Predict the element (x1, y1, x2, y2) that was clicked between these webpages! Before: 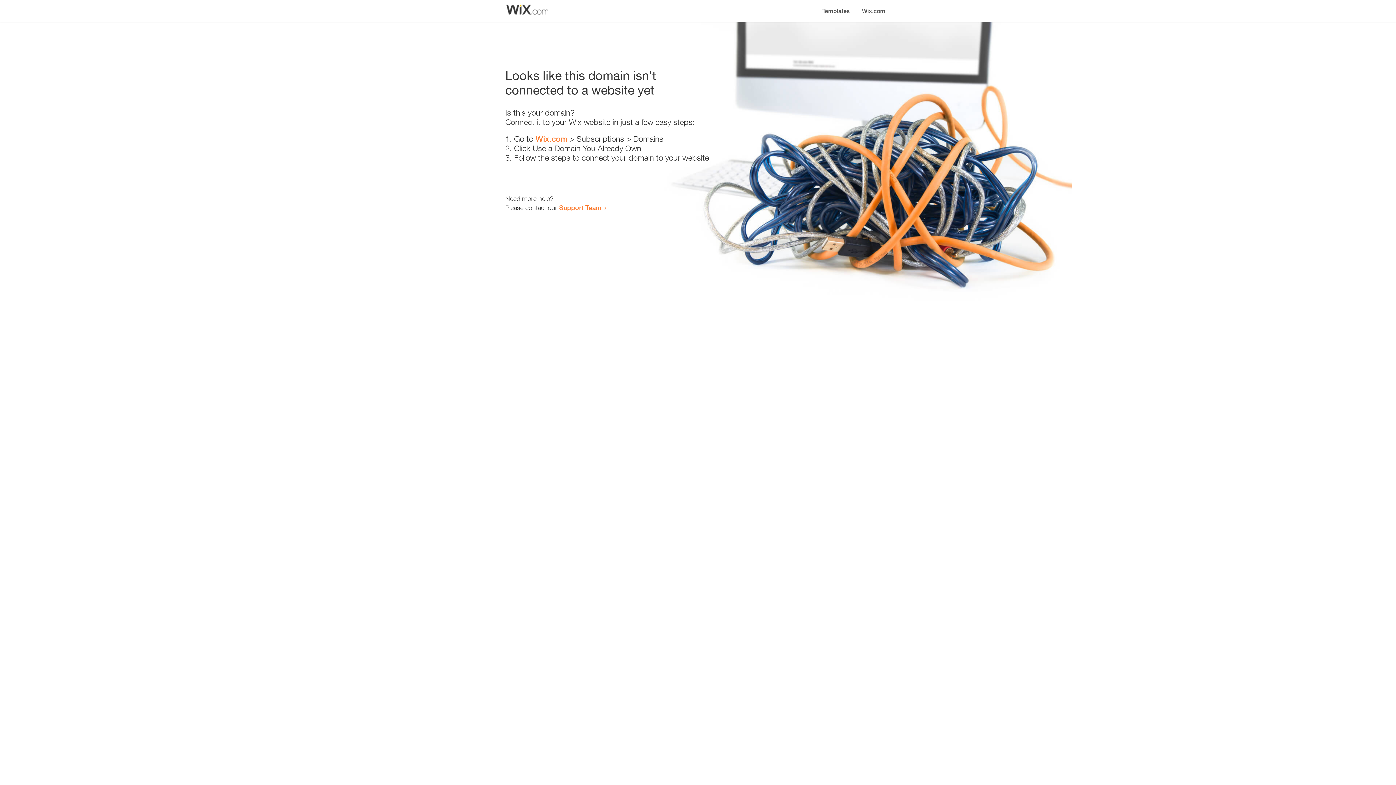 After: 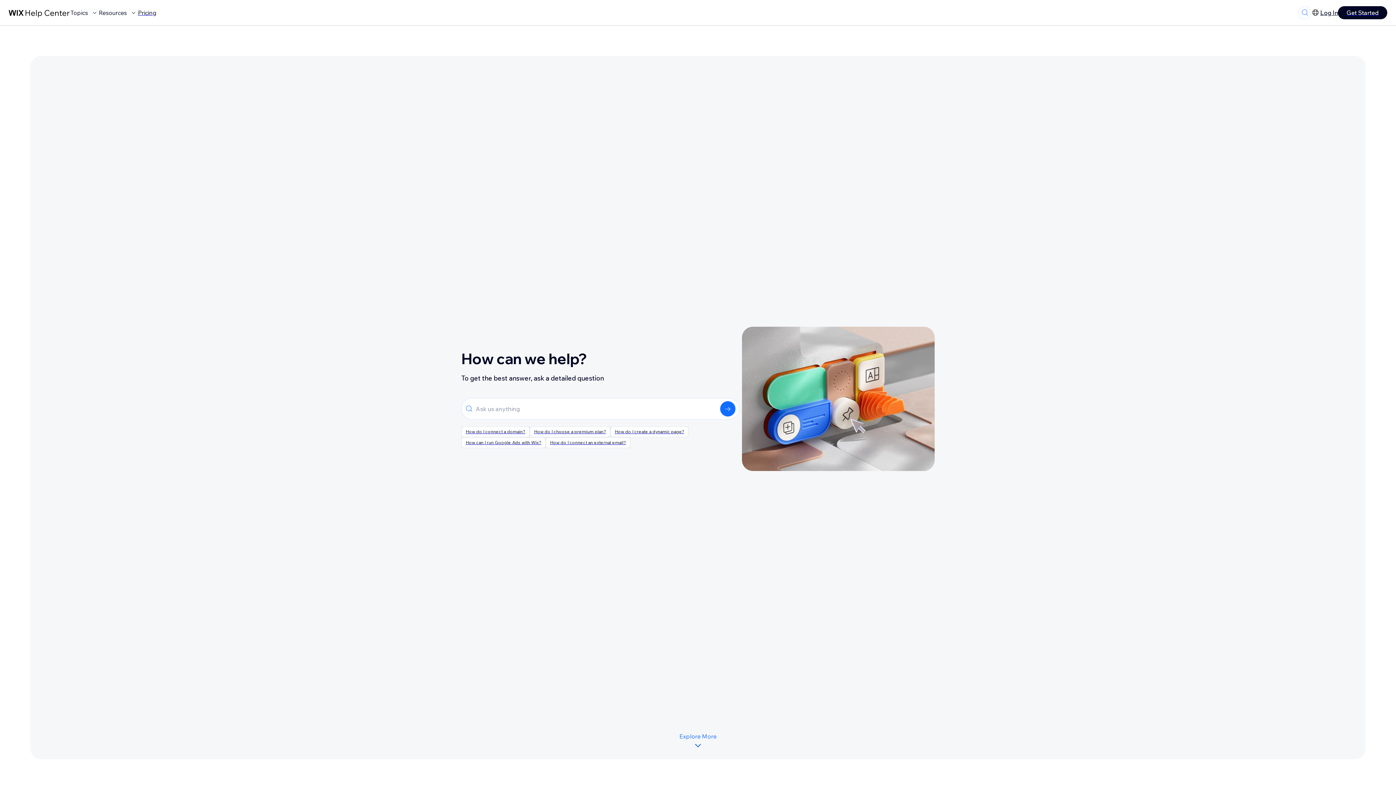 Action: label: Support Team bbox: (559, 203, 601, 211)